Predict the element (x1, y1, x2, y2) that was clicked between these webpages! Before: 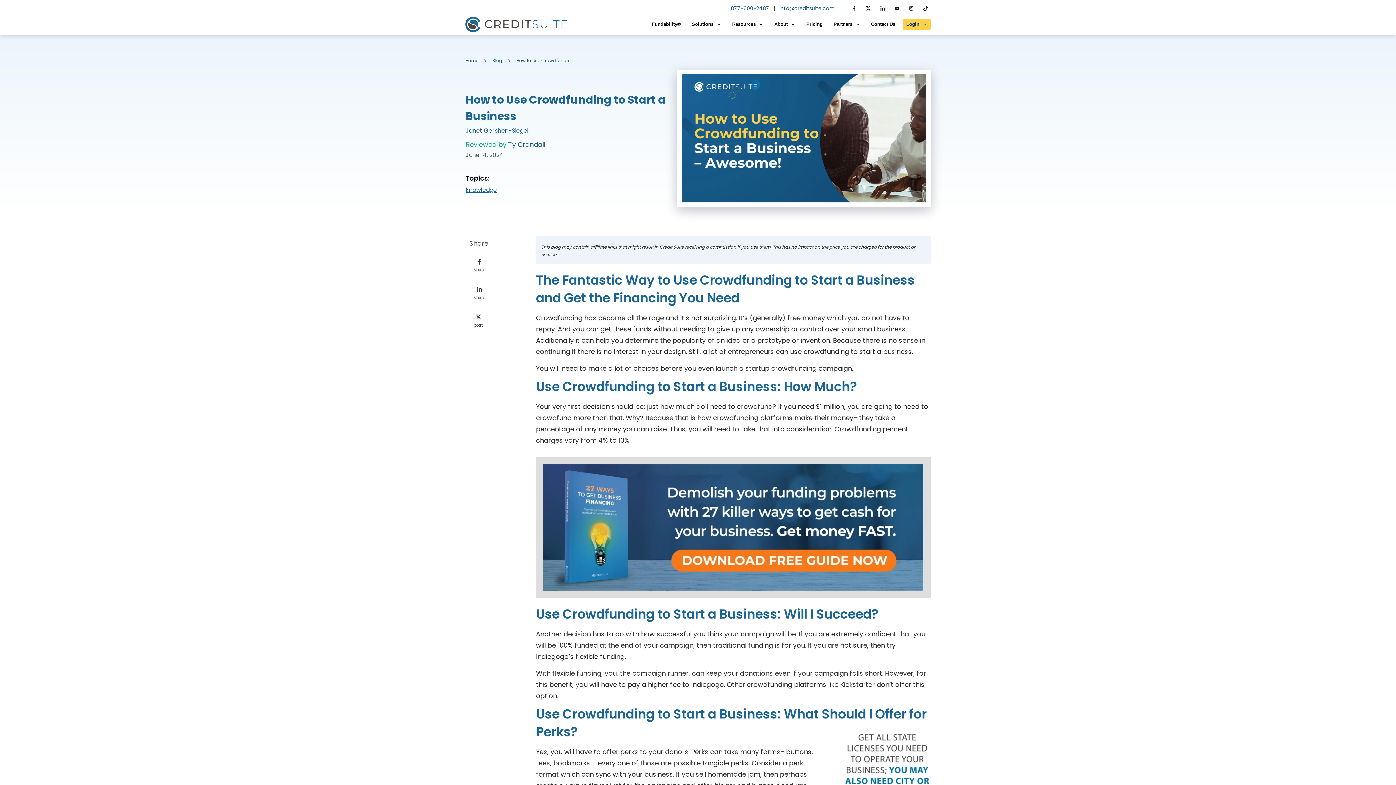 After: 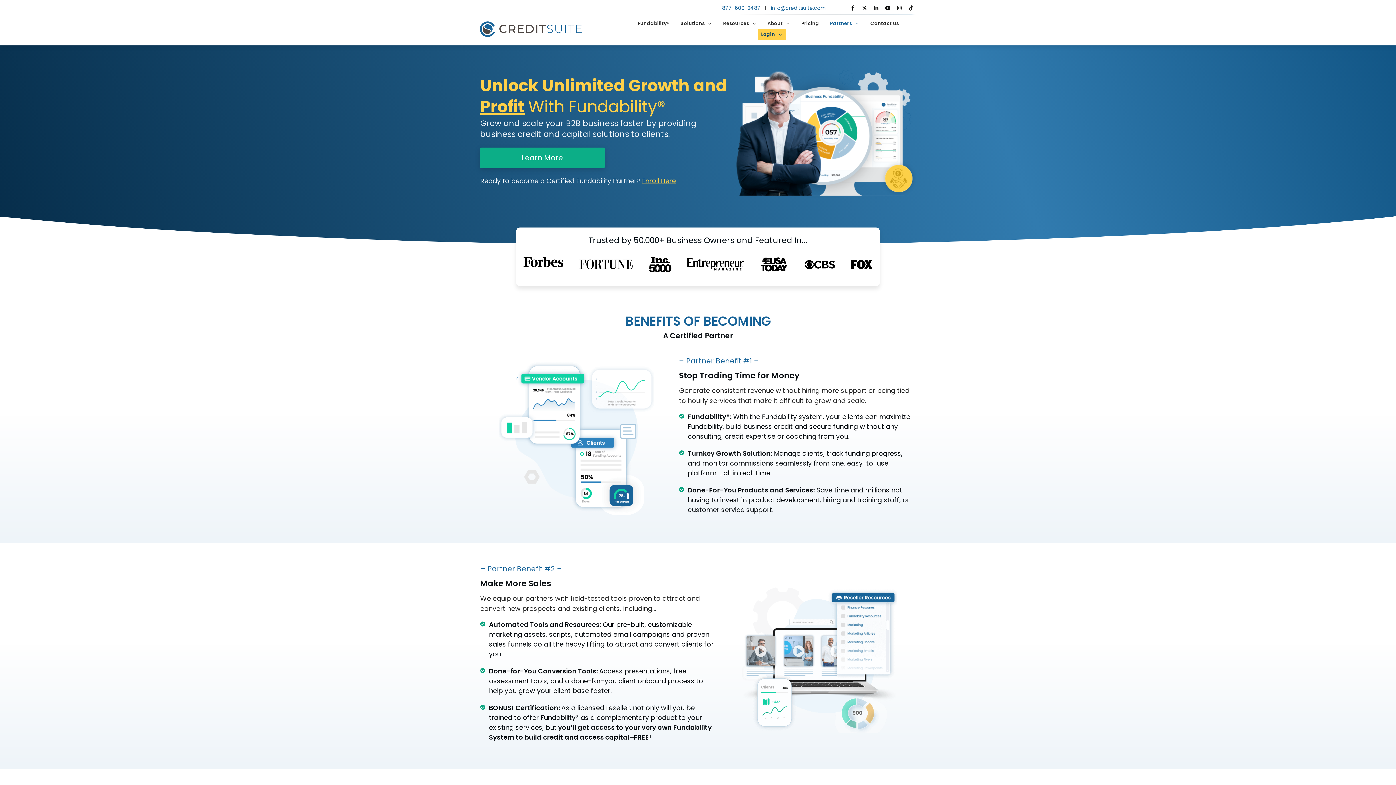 Action: bbox: (833, 19, 860, 29) label: Partners